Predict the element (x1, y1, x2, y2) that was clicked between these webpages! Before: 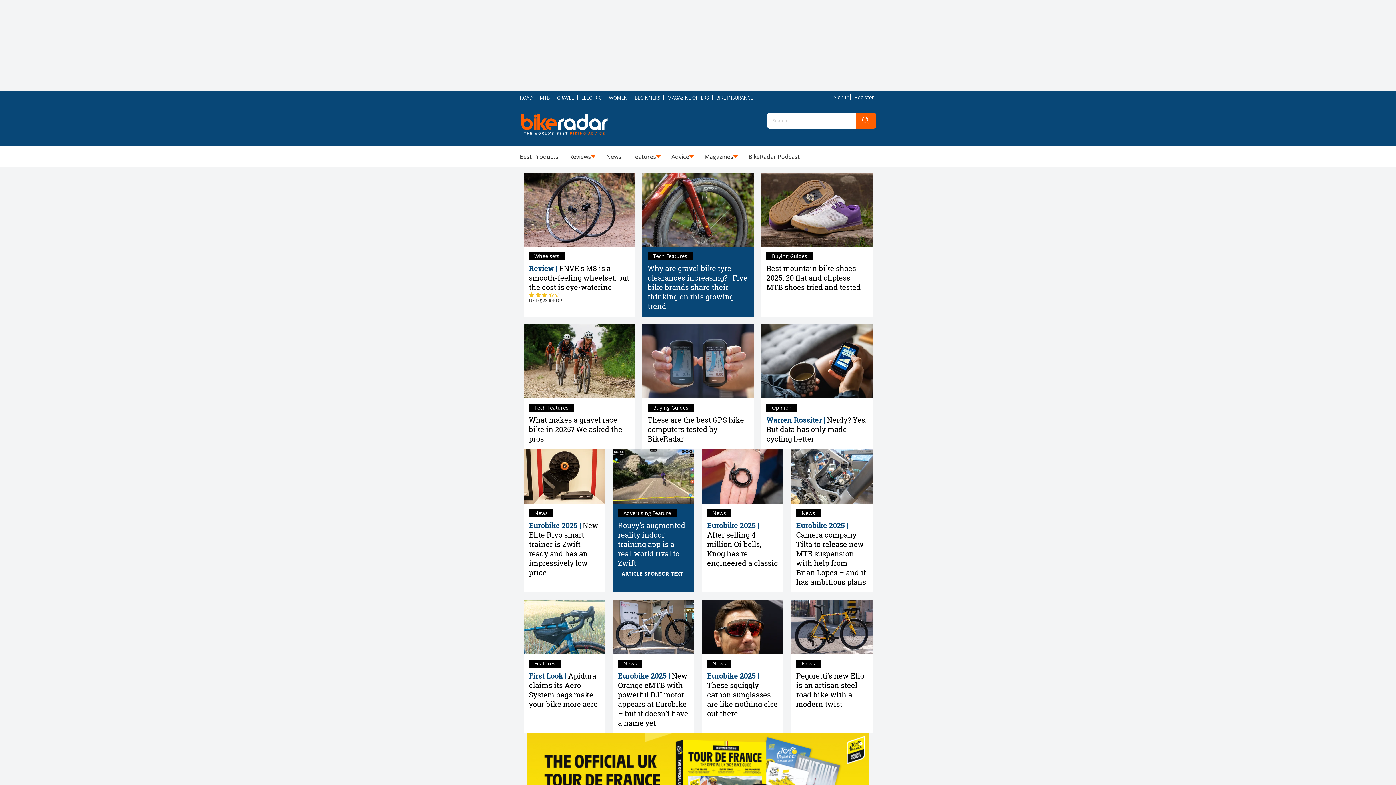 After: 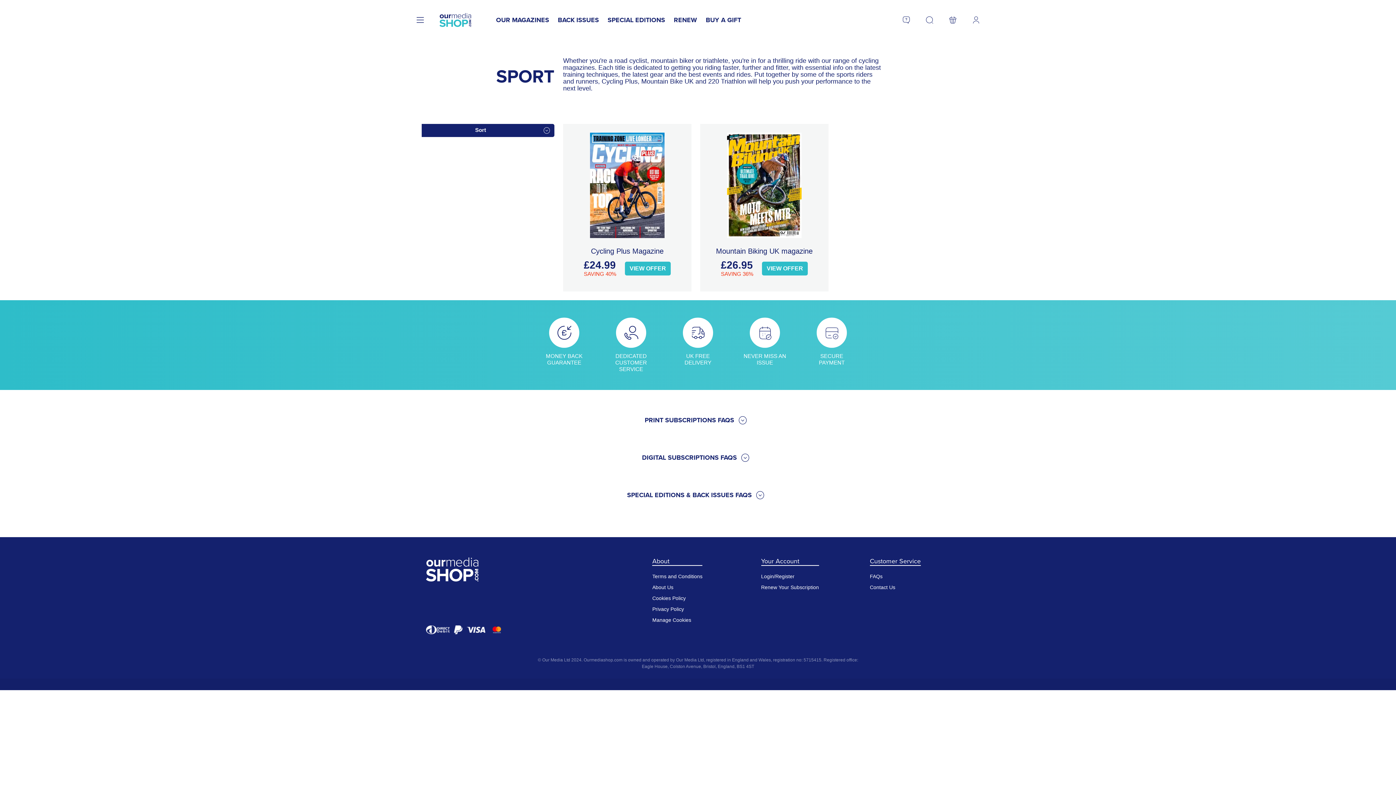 Action: label: MAGAZINE OFFERS bbox: (667, 93, 709, 101)